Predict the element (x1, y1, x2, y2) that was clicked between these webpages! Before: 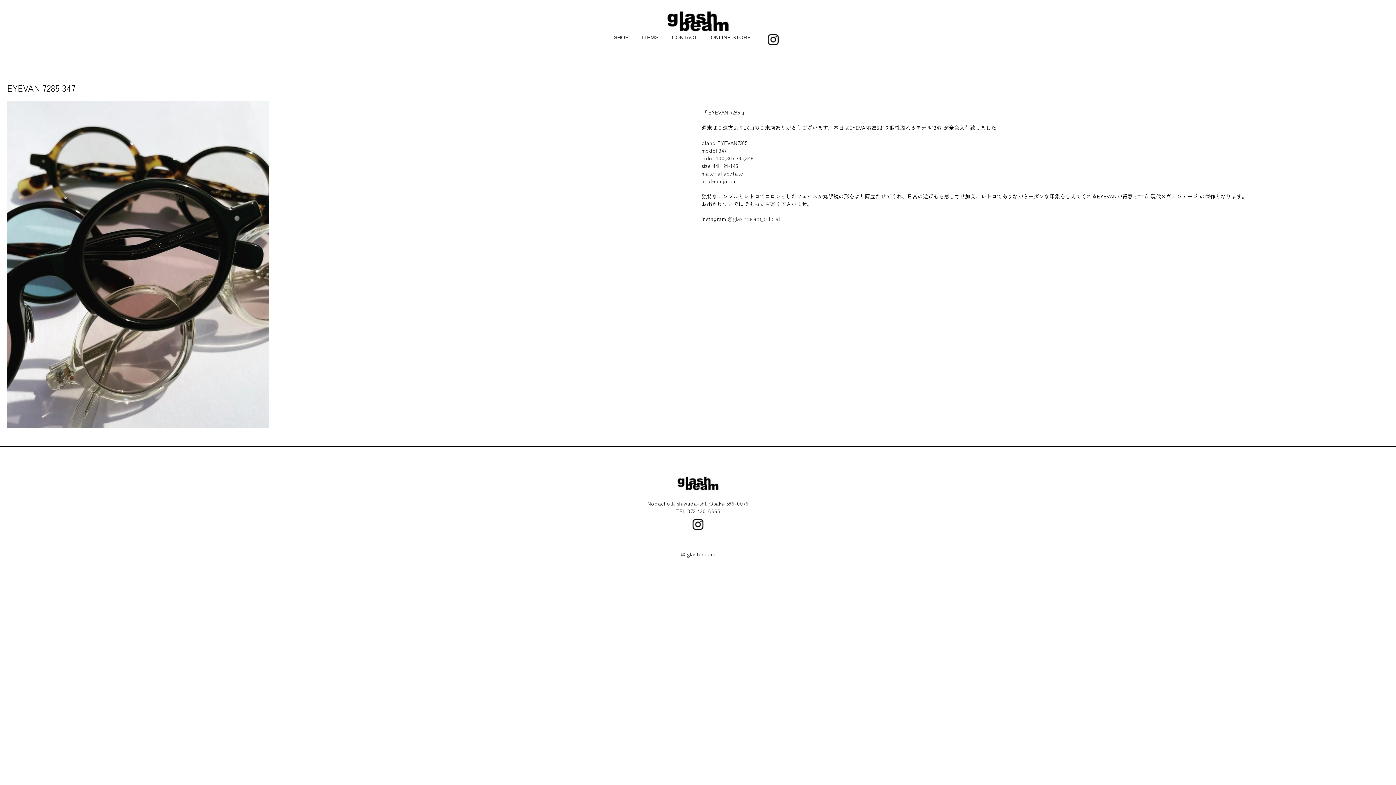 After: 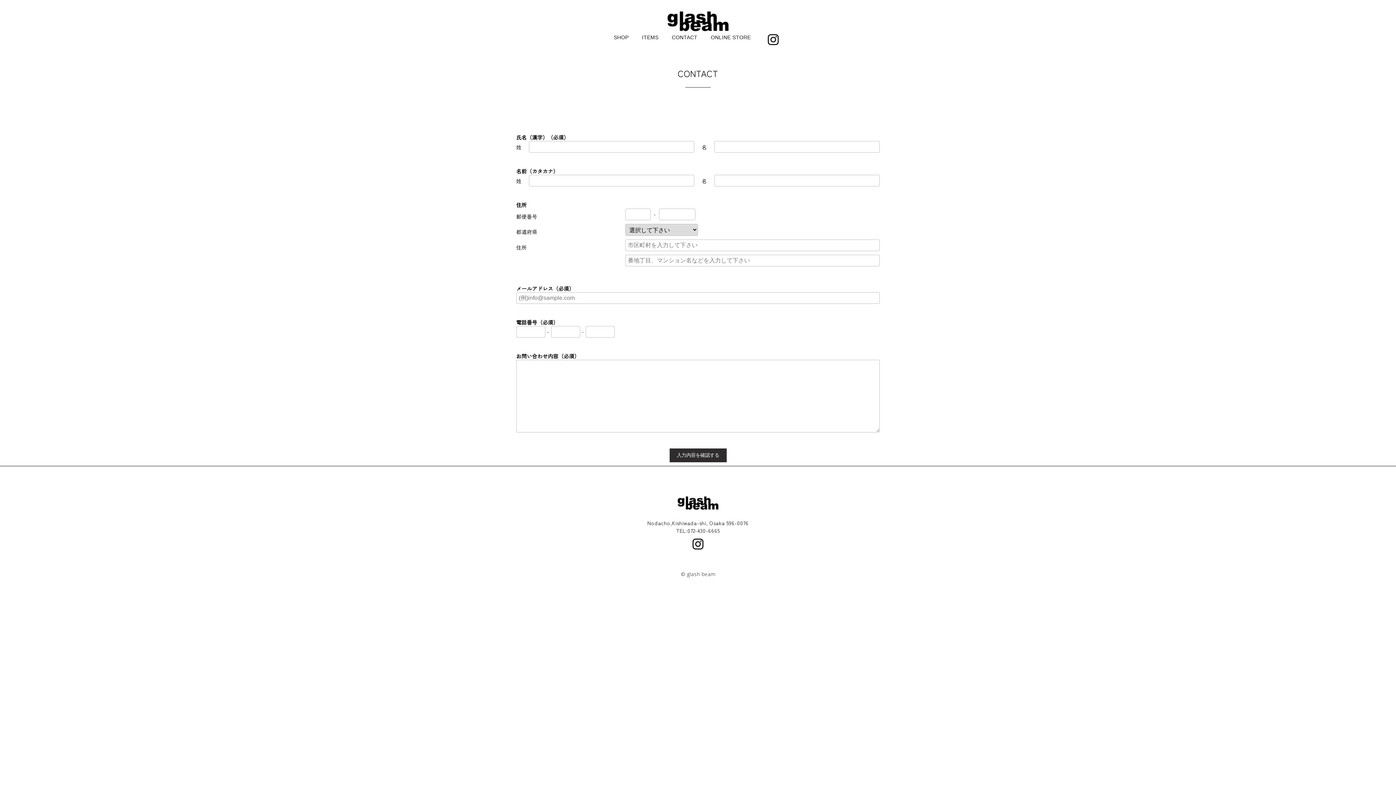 Action: bbox: (665, 33, 704, 41) label: CONTACT